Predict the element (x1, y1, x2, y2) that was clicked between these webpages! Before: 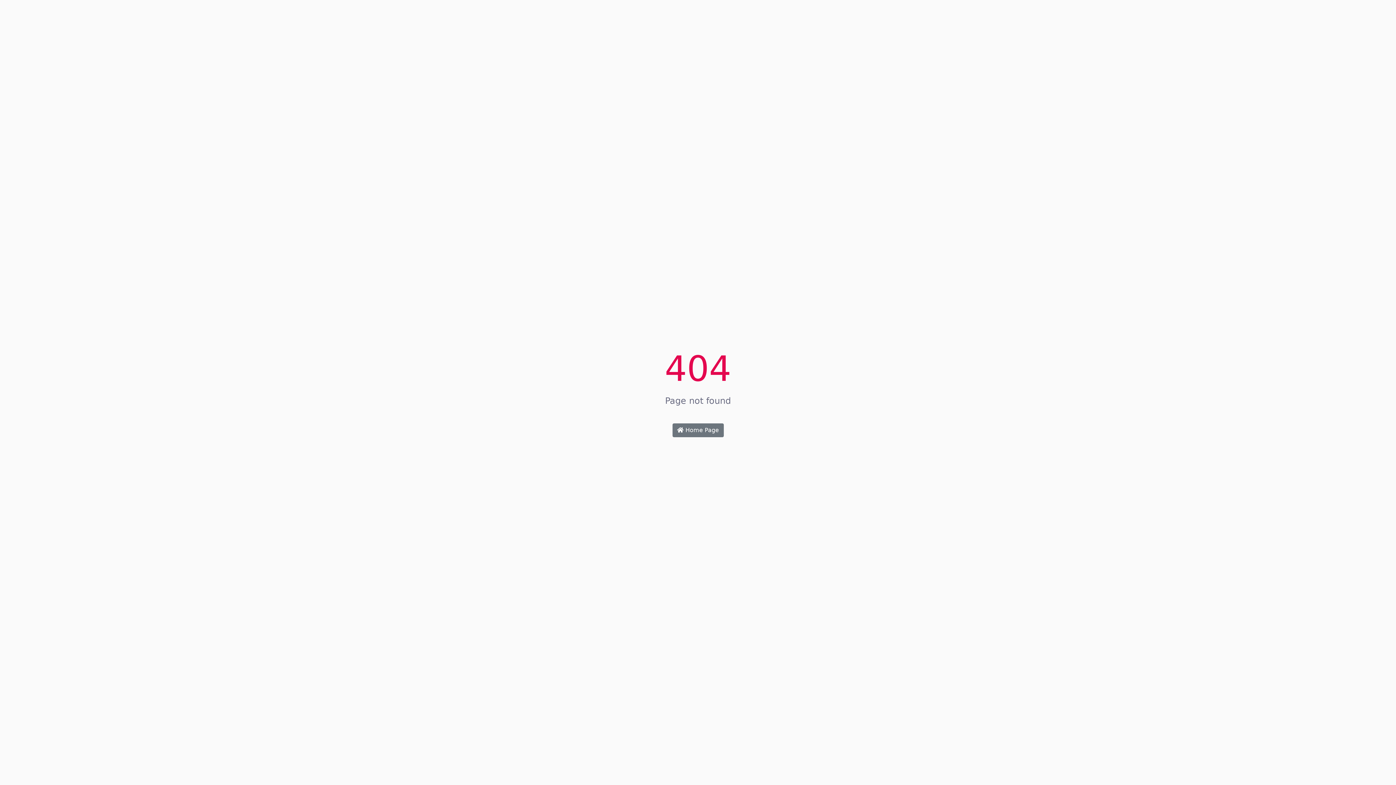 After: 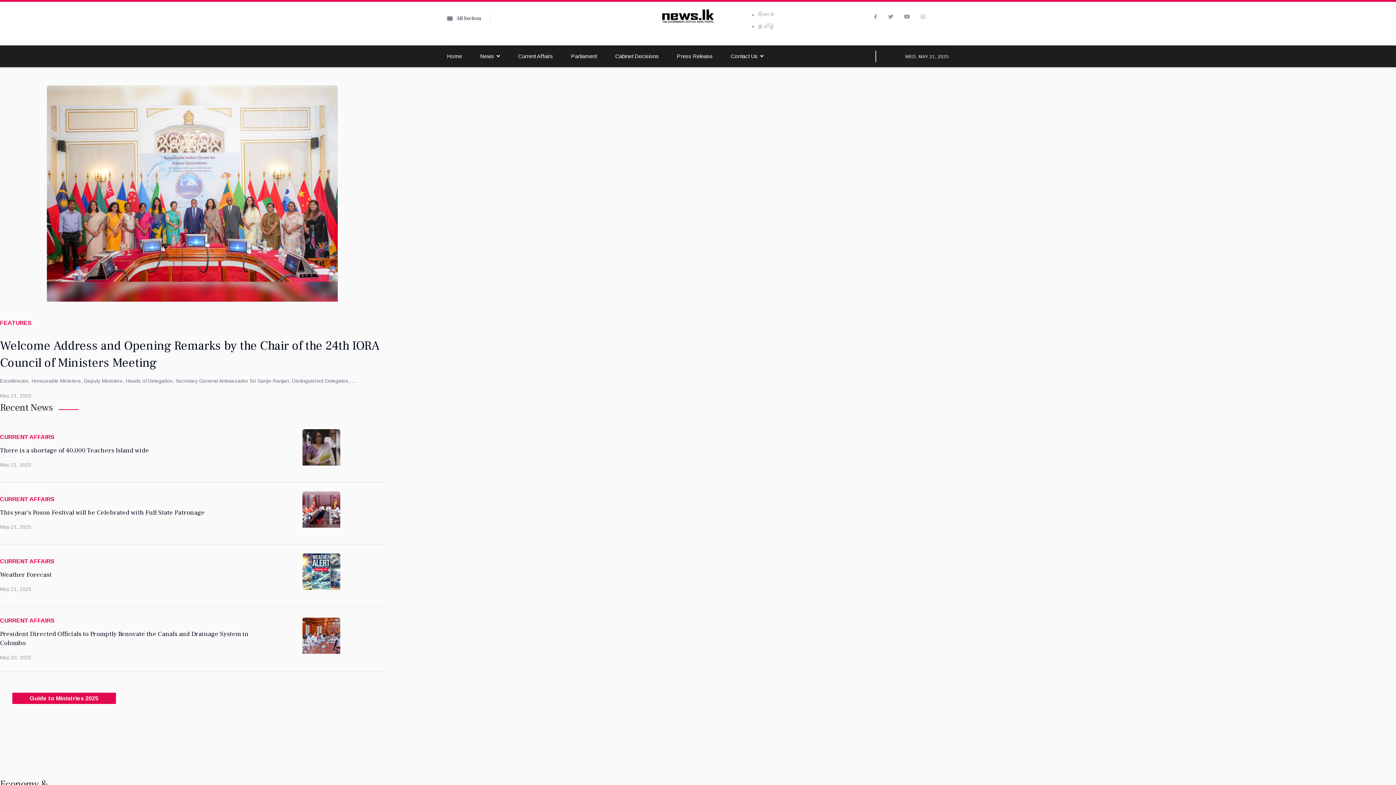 Action: label:  Home Page bbox: (672, 423, 723, 437)